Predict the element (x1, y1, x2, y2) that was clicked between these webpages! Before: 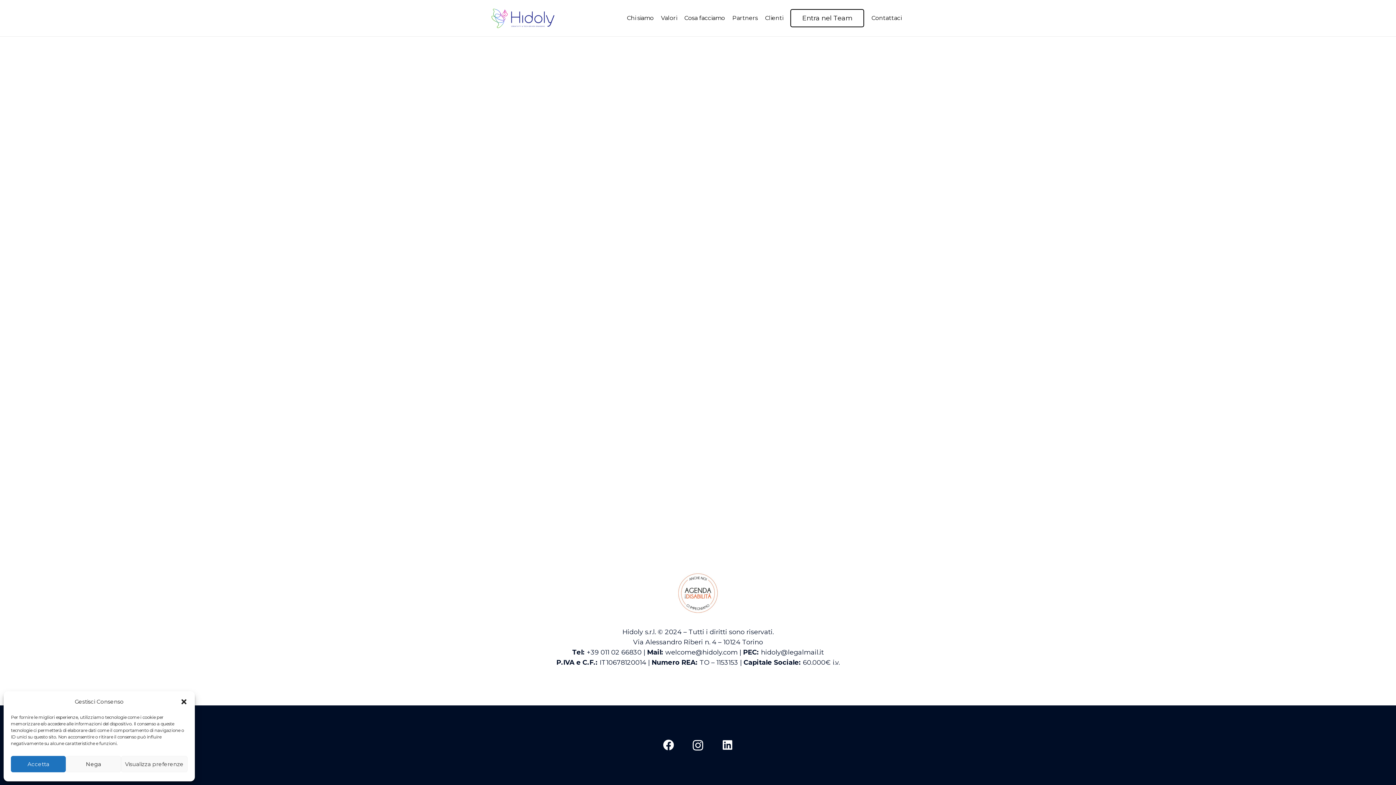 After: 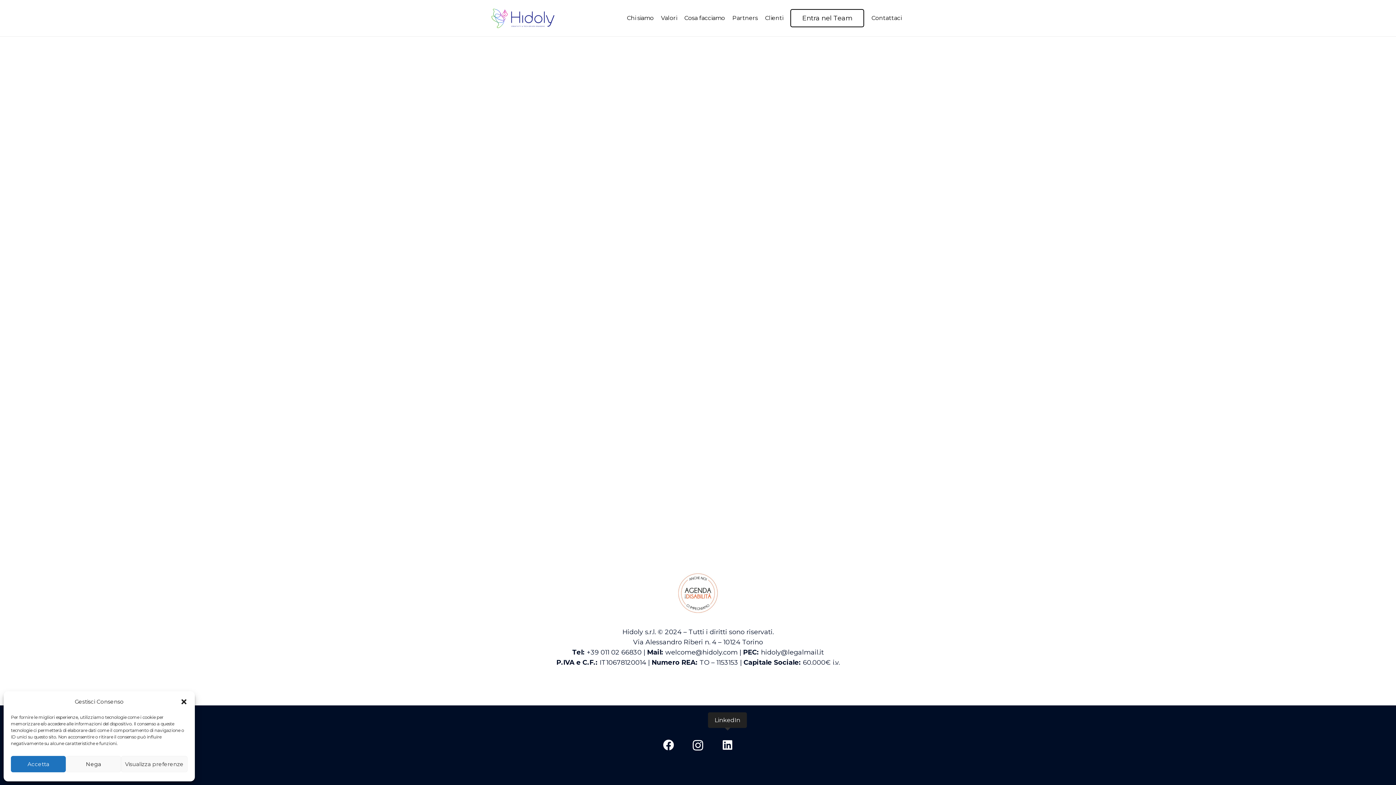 Action: label: LinkedIn bbox: (714, 732, 741, 759)